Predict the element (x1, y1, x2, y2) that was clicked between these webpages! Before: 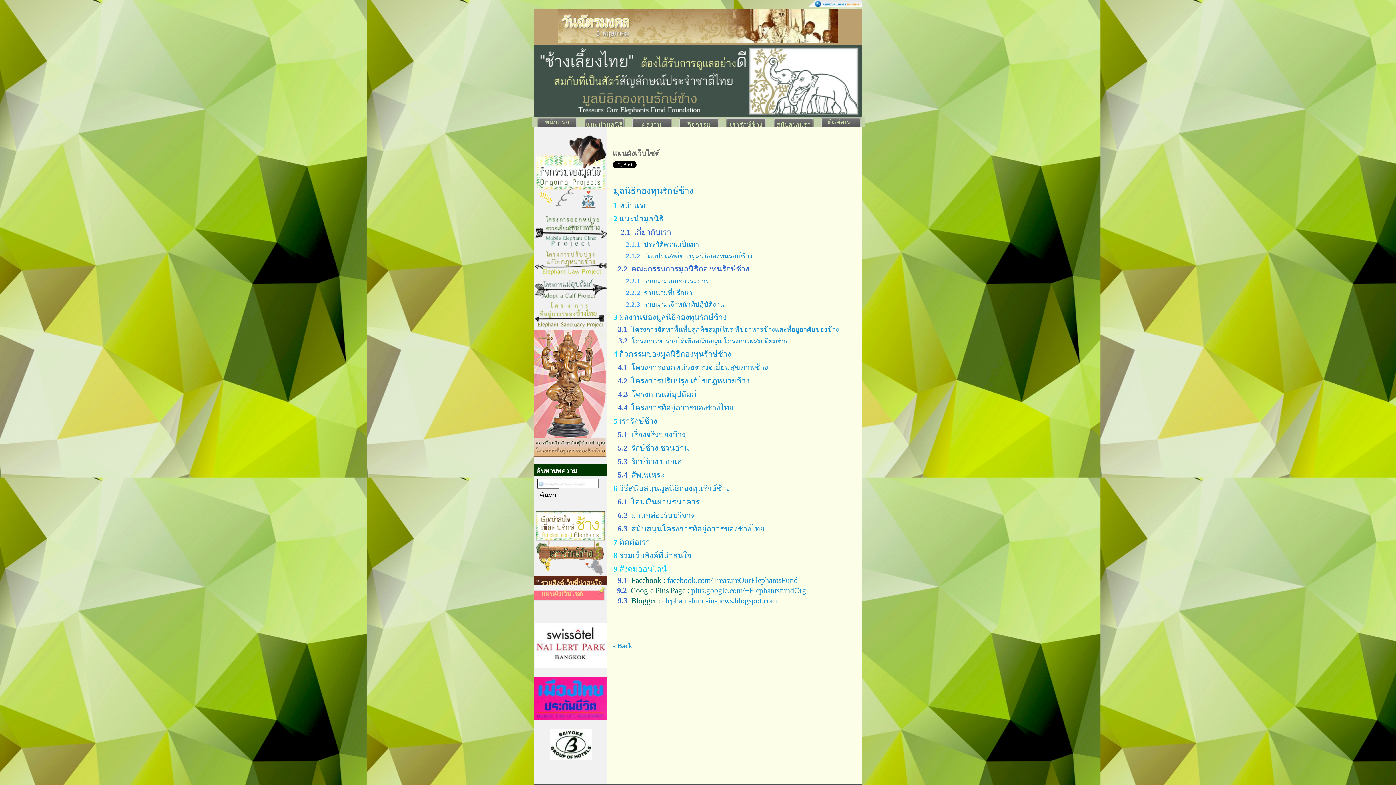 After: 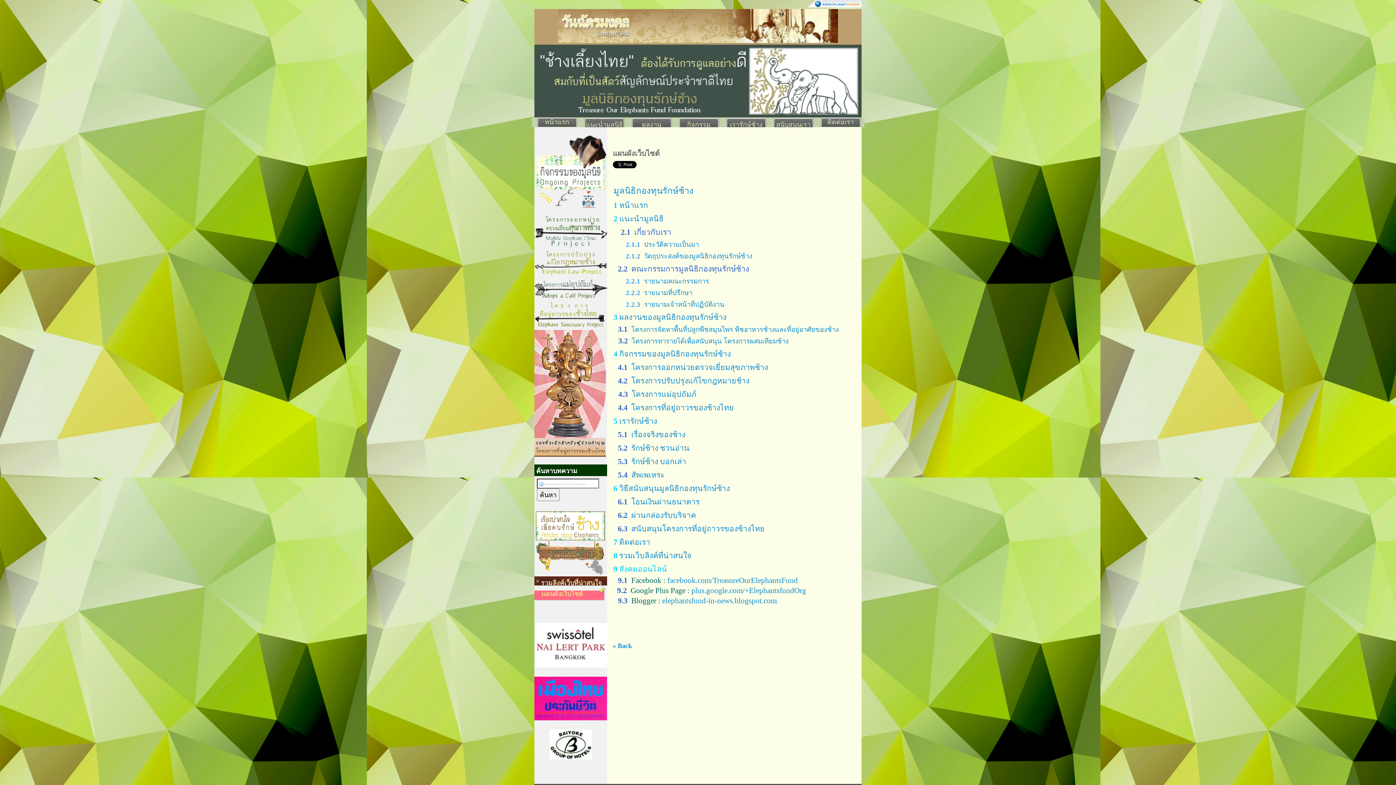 Action: bbox: (808, 1, 861, 8)